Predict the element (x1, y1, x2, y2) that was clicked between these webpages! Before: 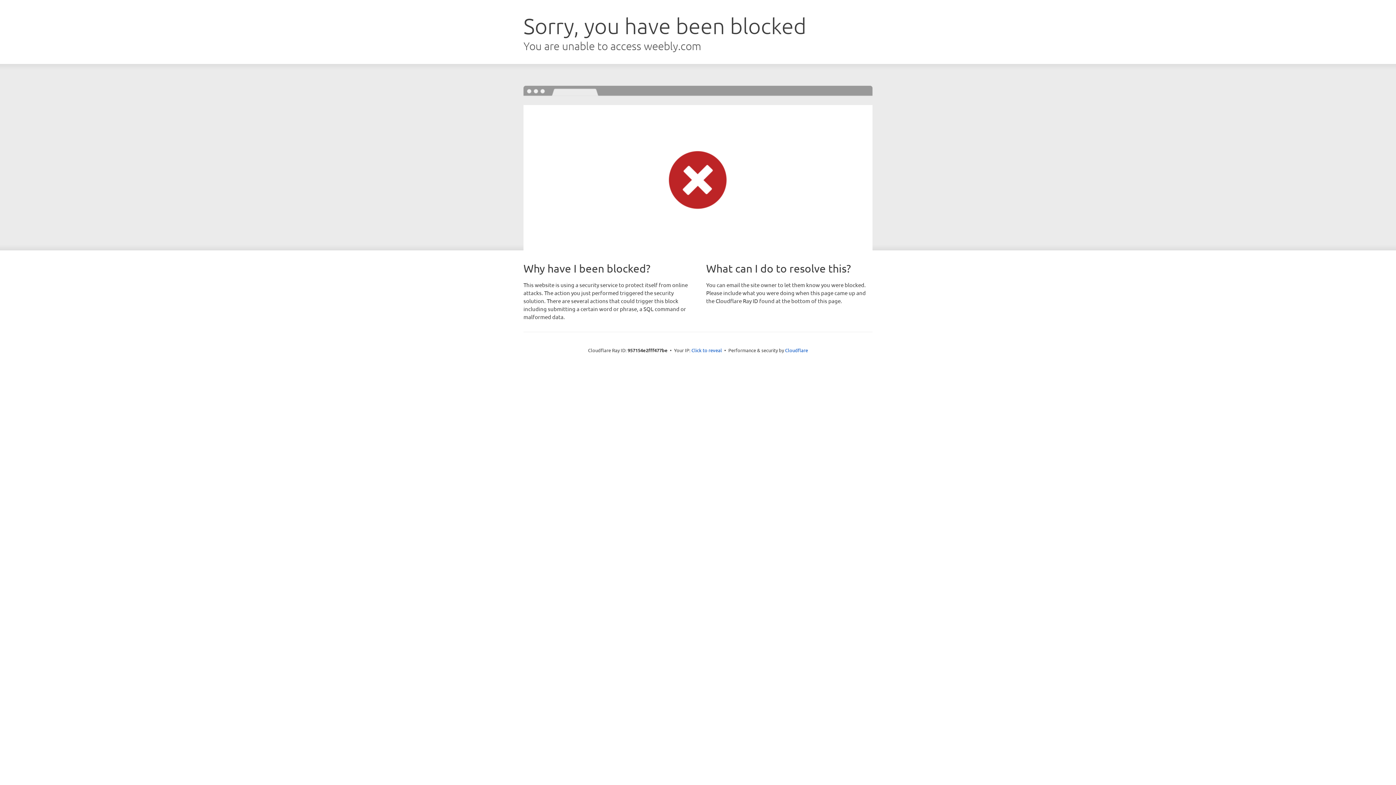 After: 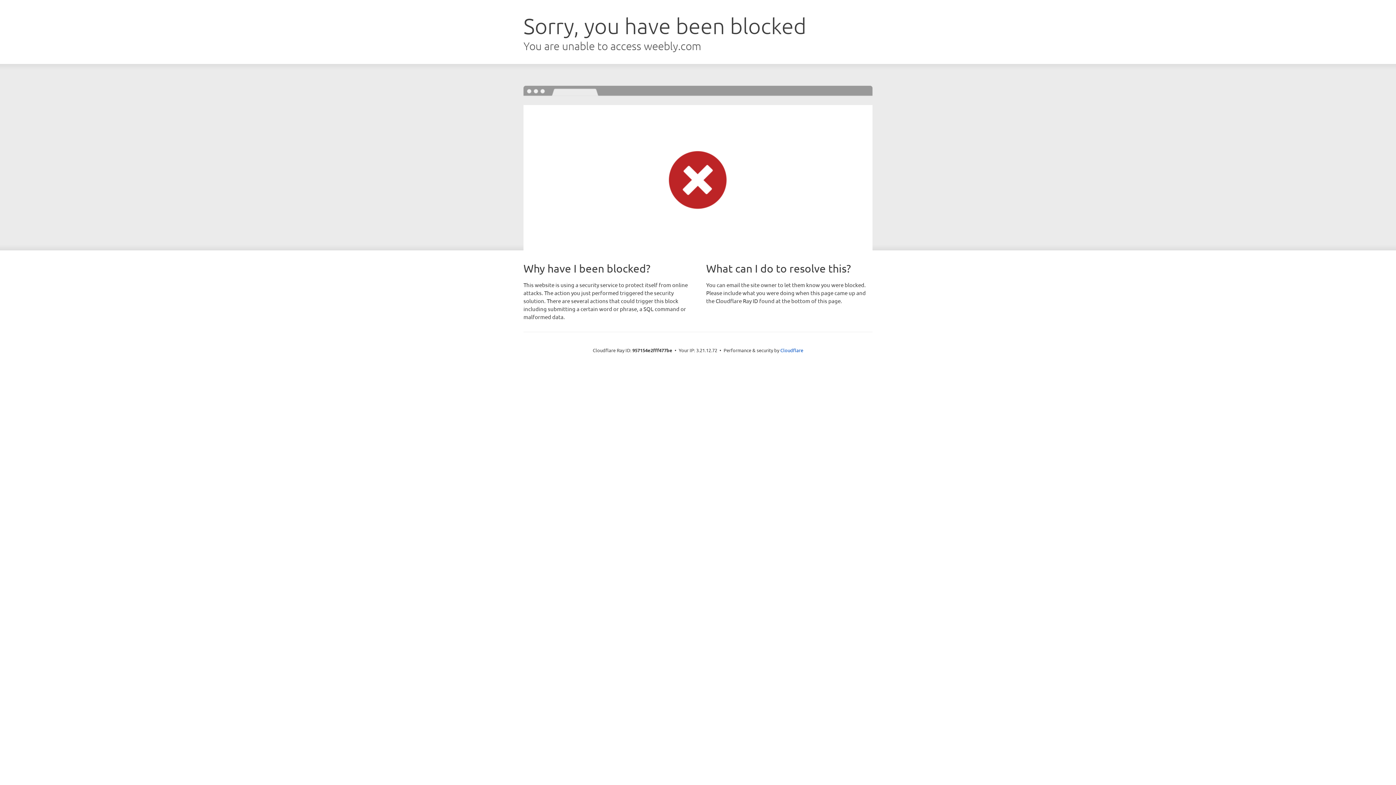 Action: label: Click to reveal bbox: (691, 346, 722, 353)